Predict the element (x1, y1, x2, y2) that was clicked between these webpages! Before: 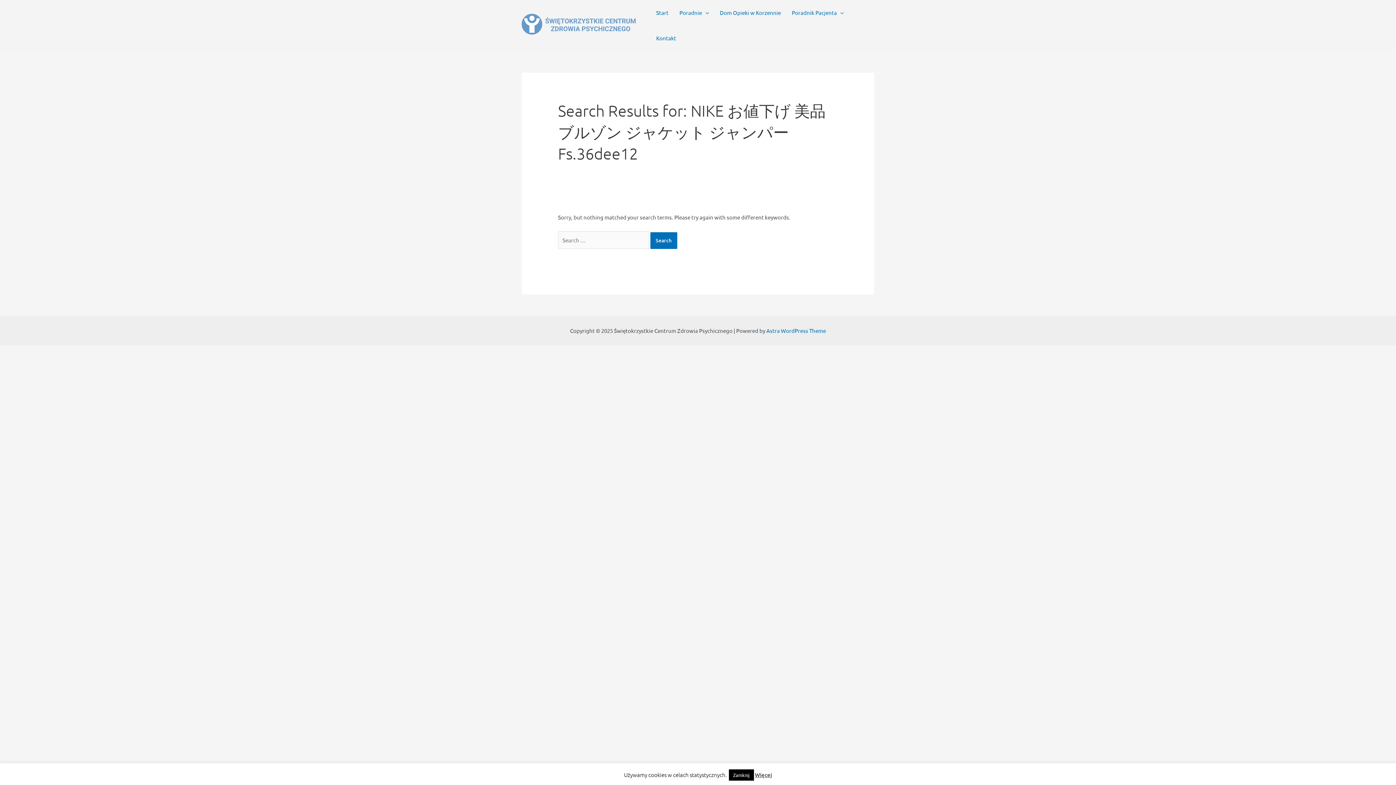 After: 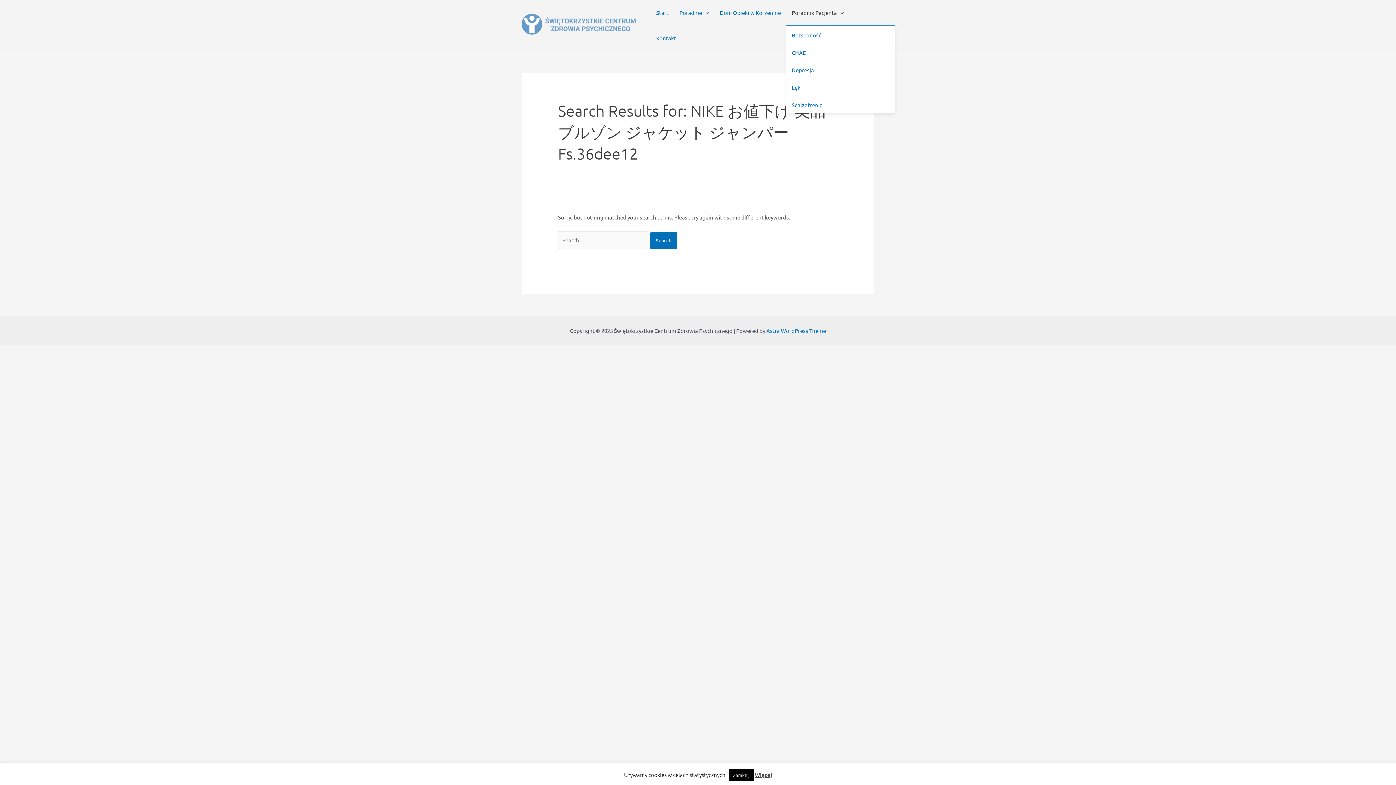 Action: bbox: (786, 0, 849, 25) label: Poradnik Pacjenta